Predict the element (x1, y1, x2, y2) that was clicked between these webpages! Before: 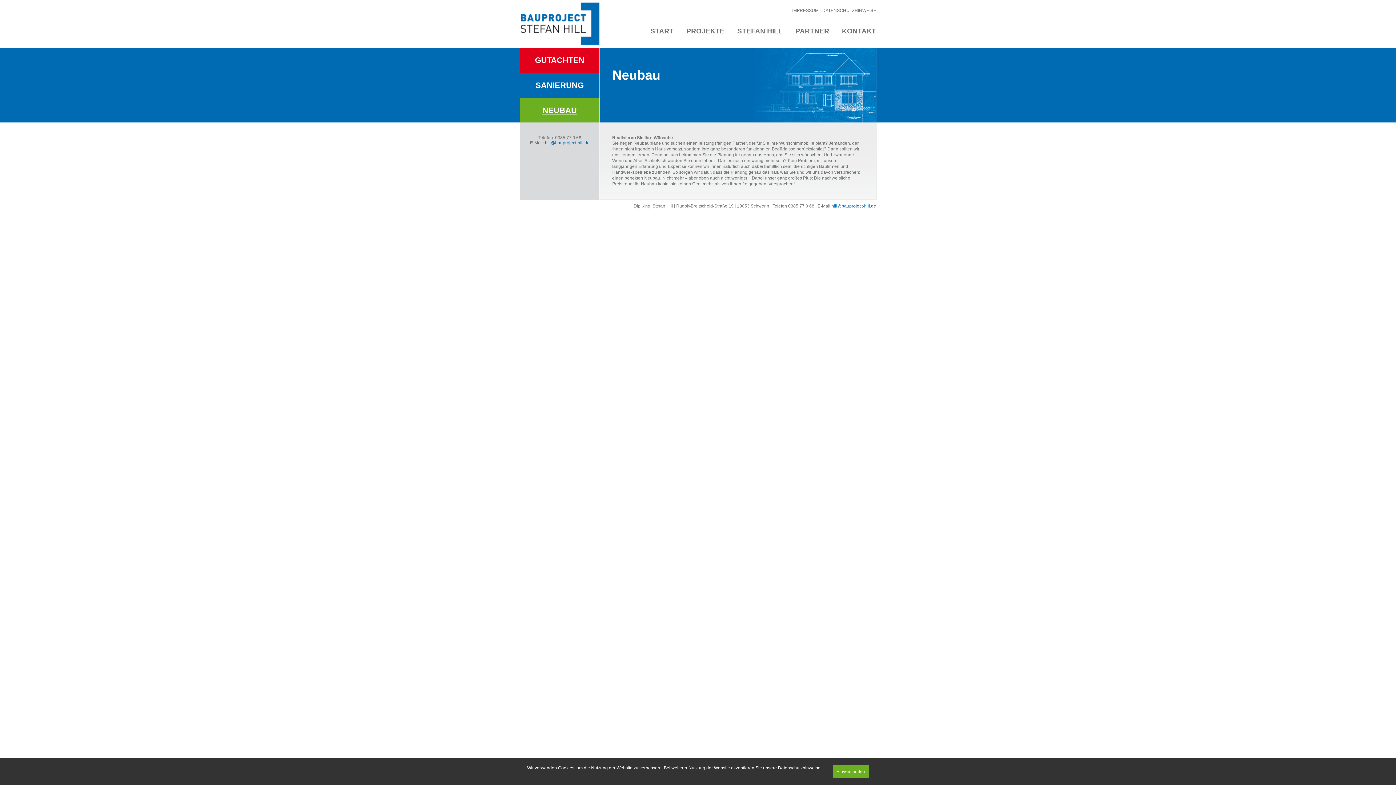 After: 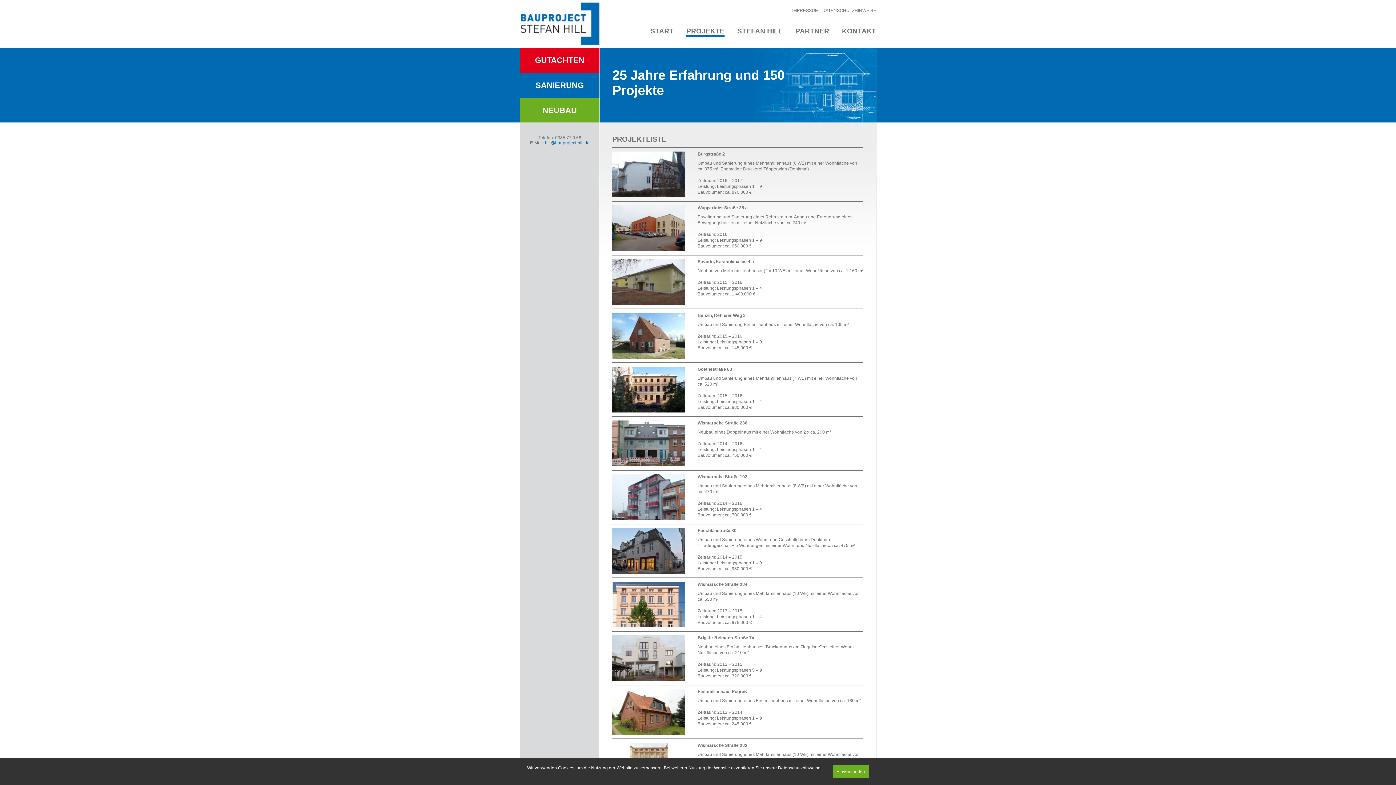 Action: bbox: (686, 27, 724, 36) label: PROJEKTE